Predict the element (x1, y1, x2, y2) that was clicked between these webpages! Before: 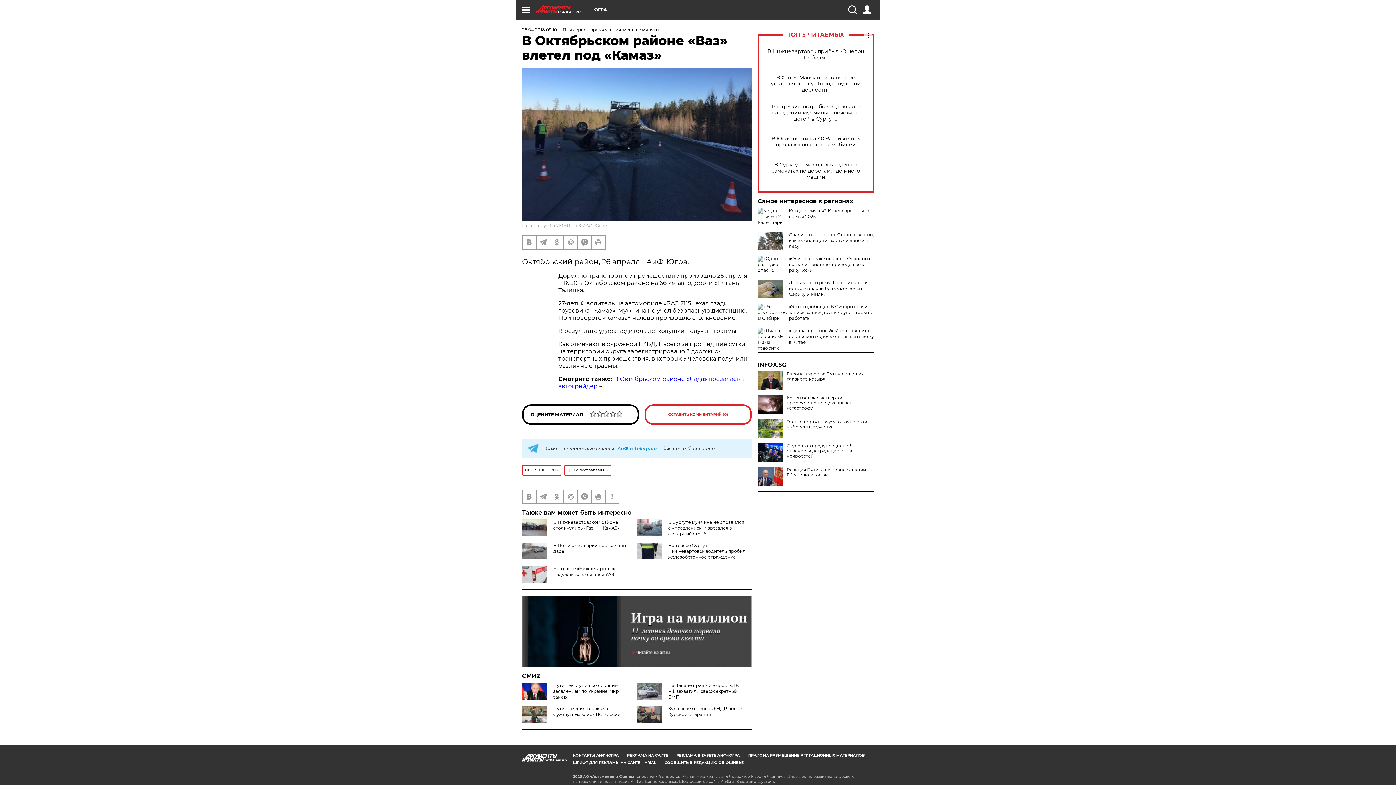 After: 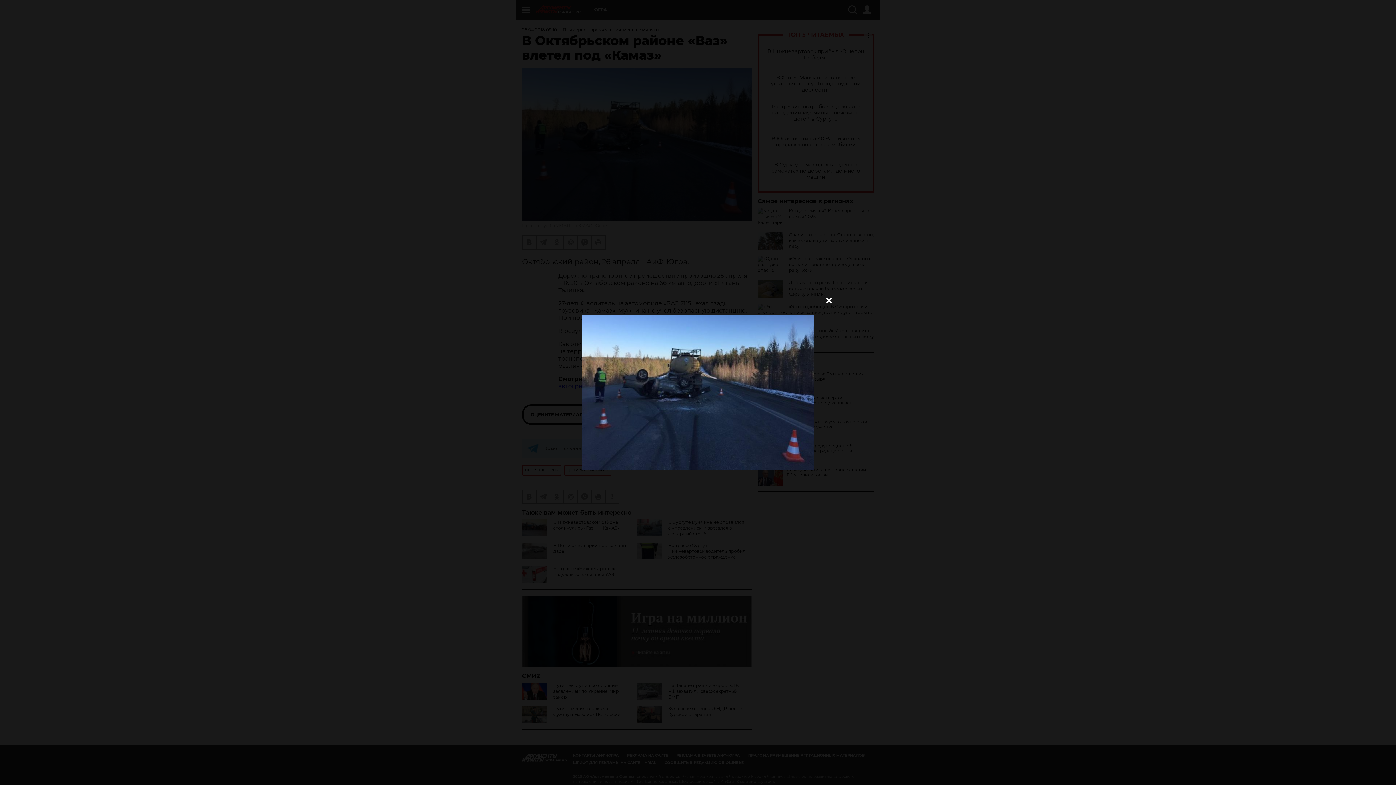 Action: bbox: (522, 68, 752, 220)